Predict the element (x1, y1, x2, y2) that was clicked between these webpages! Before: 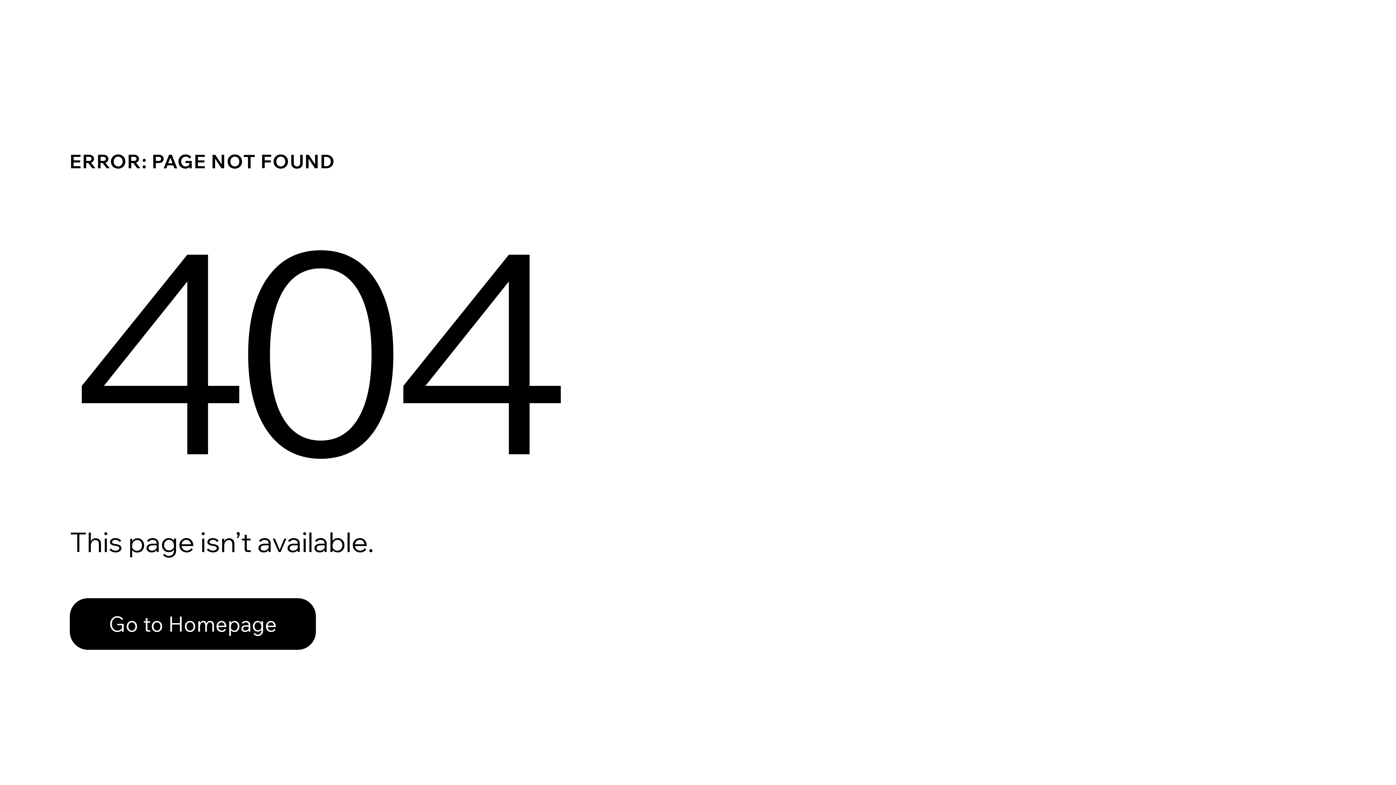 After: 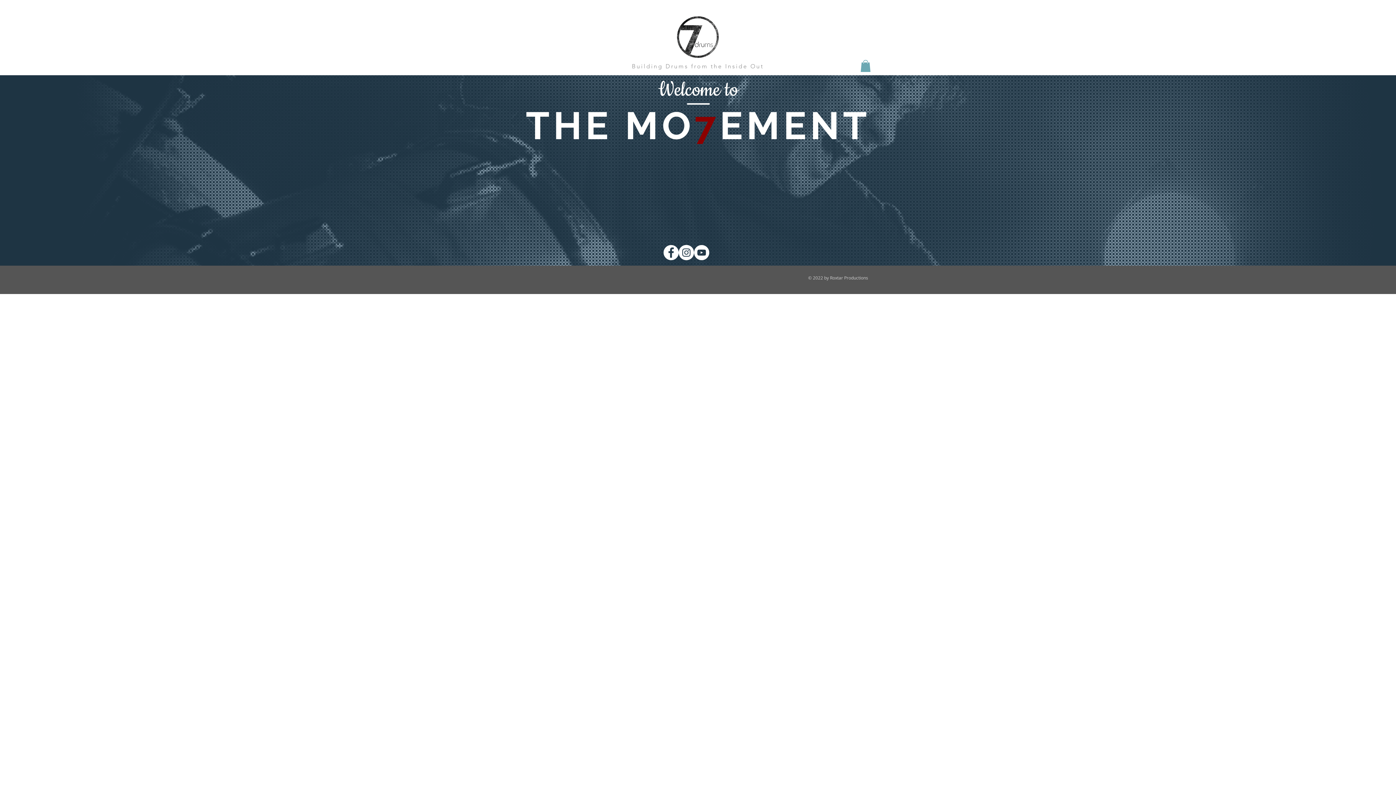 Action: bbox: (69, 582, 768, 659) label: Go to Homepage